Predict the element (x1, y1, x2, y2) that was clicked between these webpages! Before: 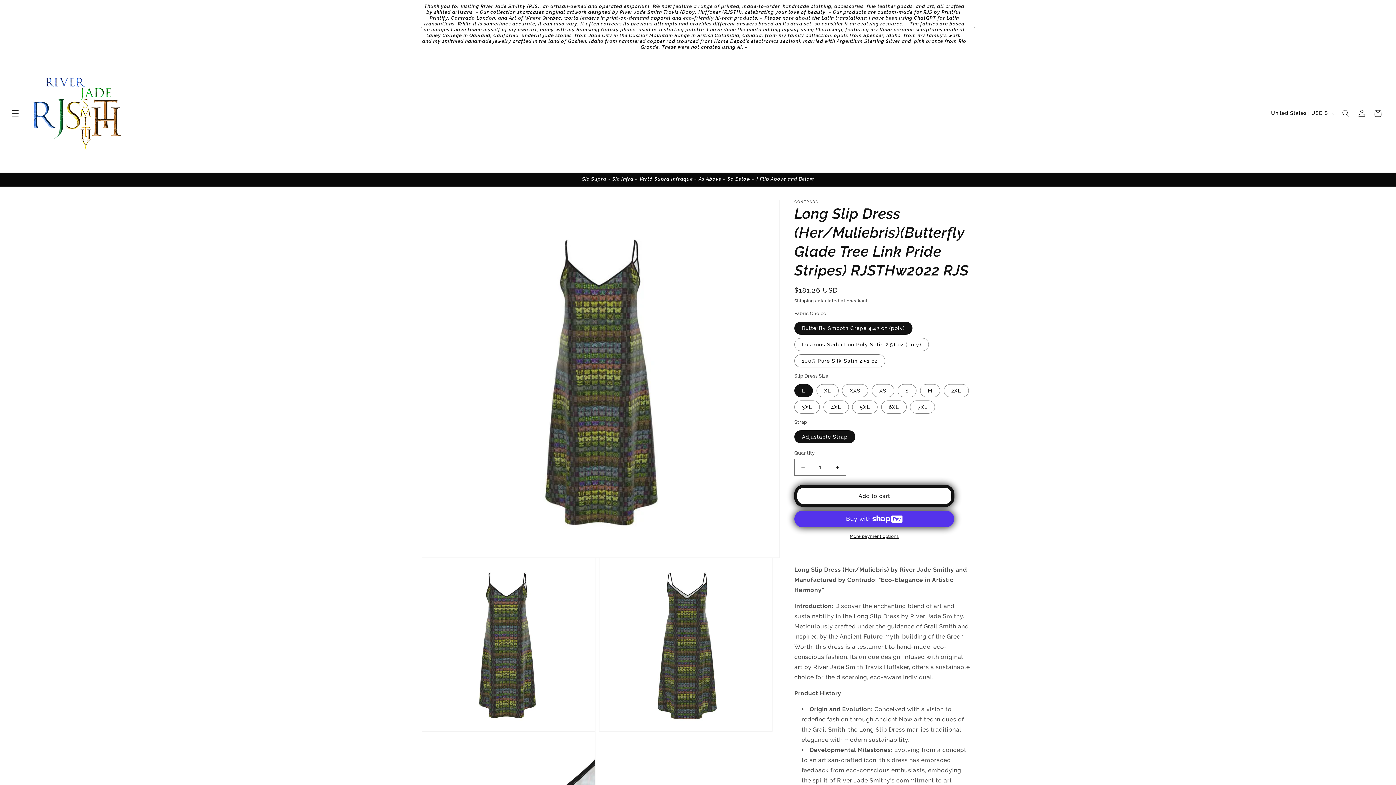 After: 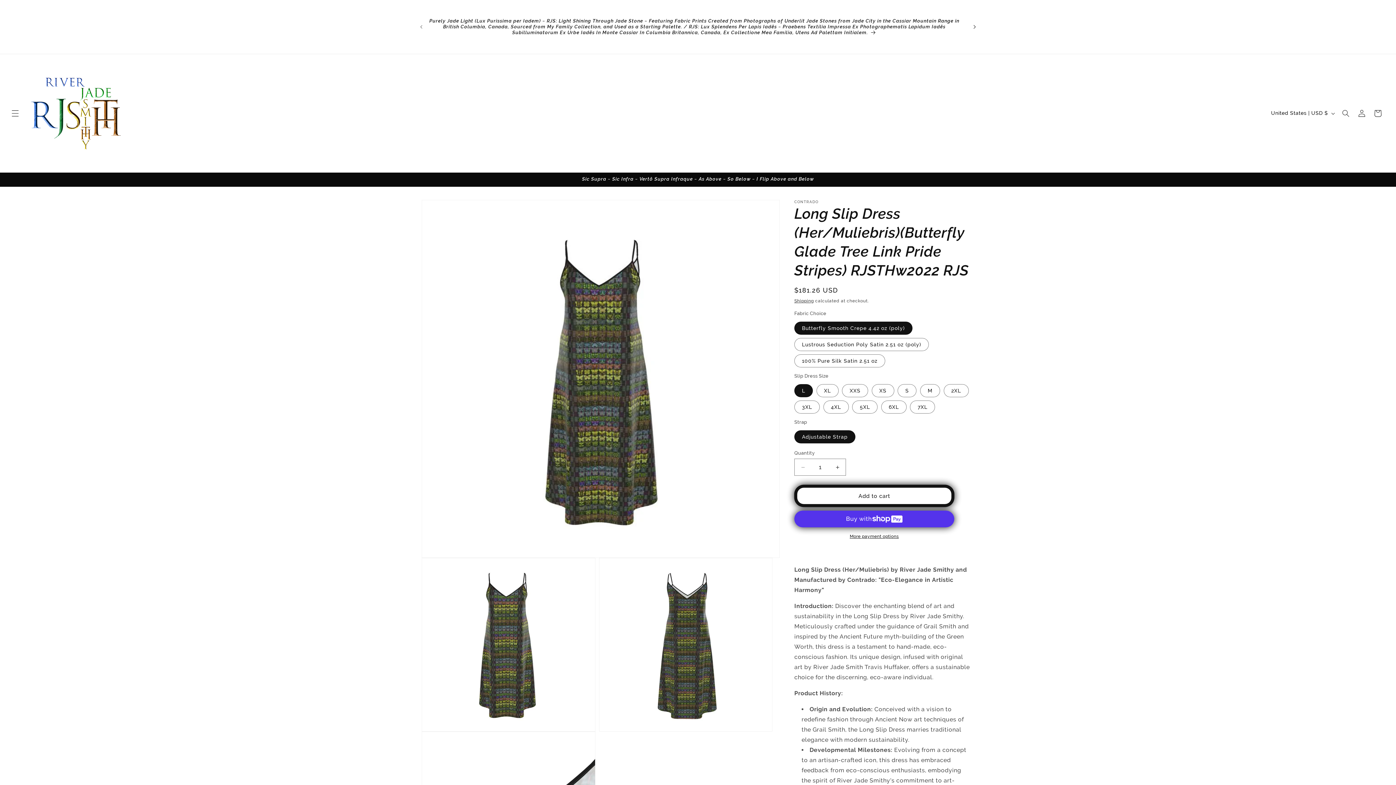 Action: label: Next announcement bbox: (966, 20, 982, 33)